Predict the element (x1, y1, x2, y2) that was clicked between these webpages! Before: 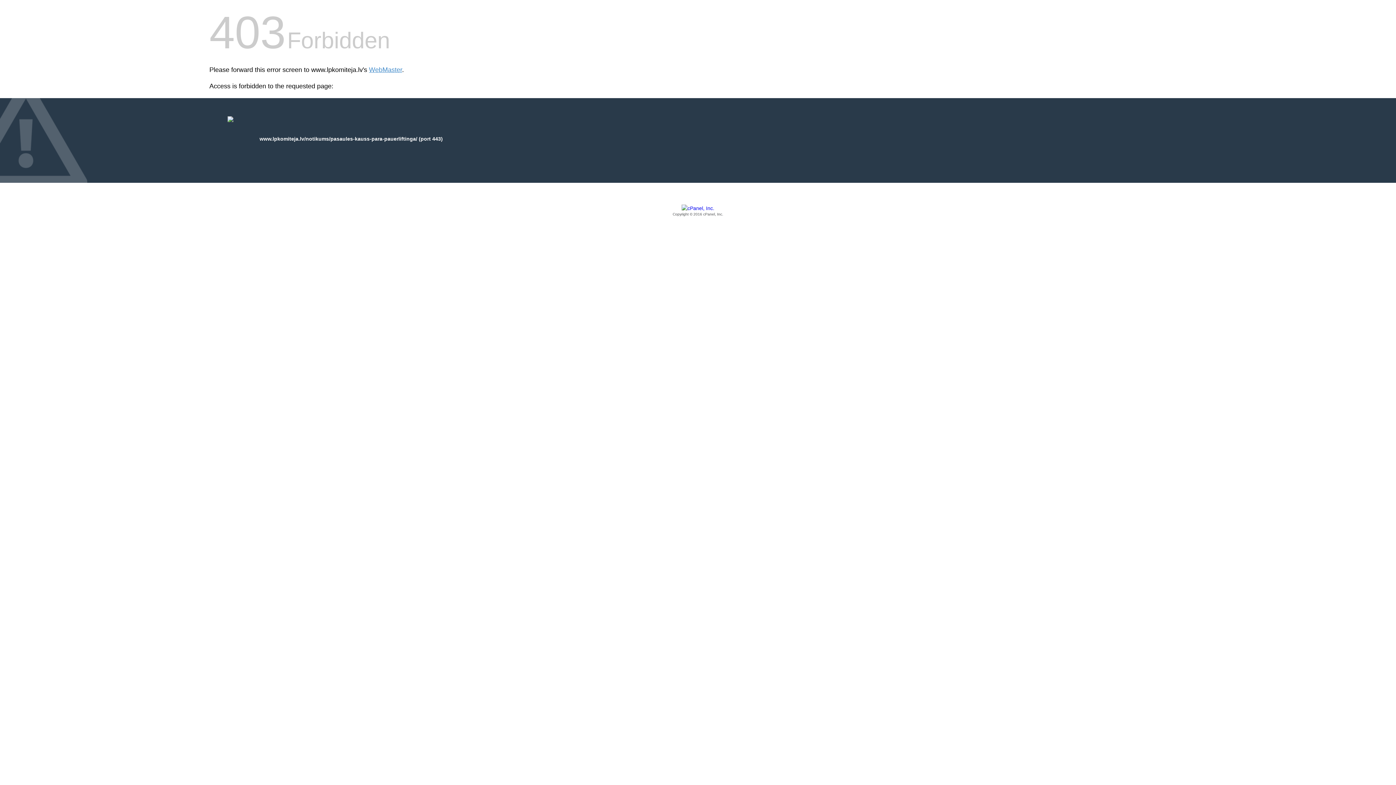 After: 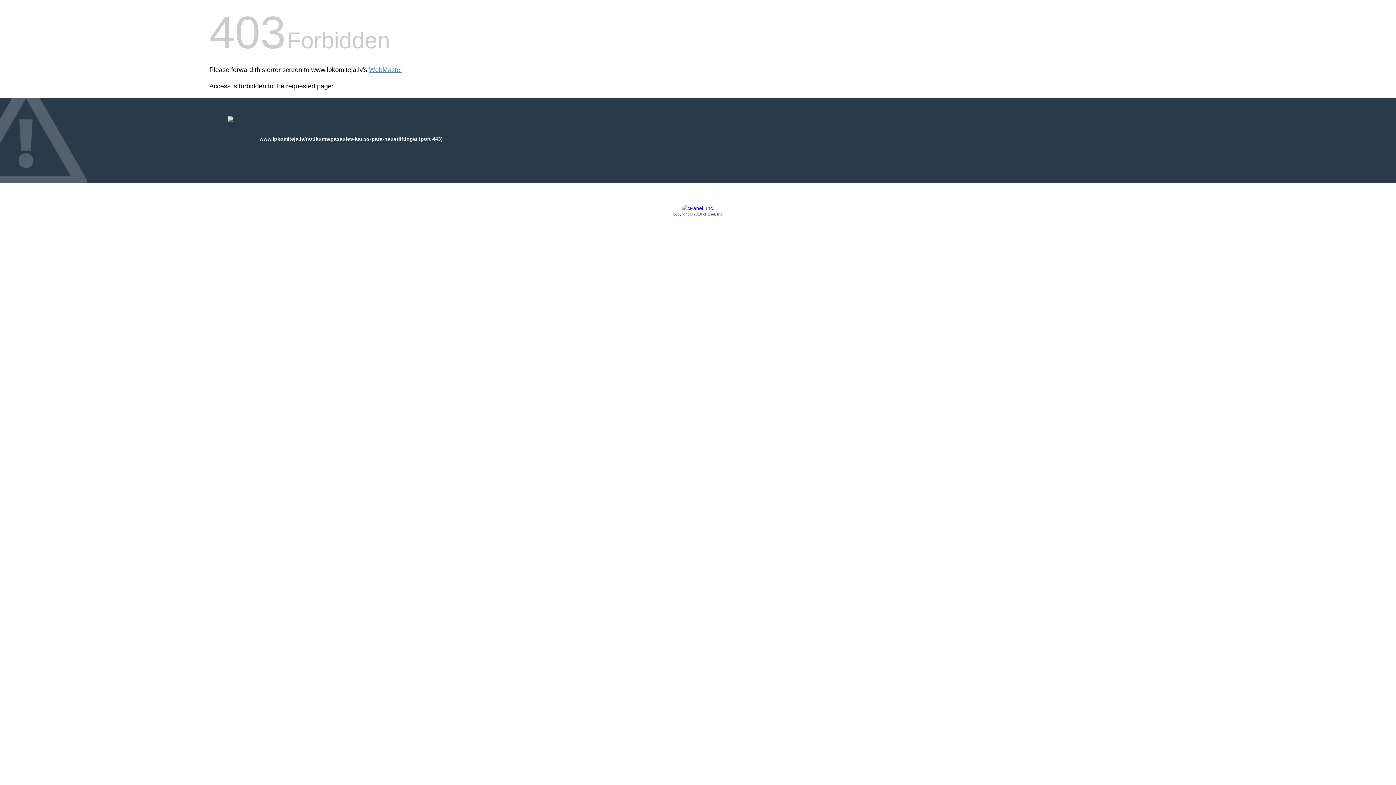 Action: label: Copyright © 2016 cPanel, Inc. bbox: (209, 205, 1186, 217)